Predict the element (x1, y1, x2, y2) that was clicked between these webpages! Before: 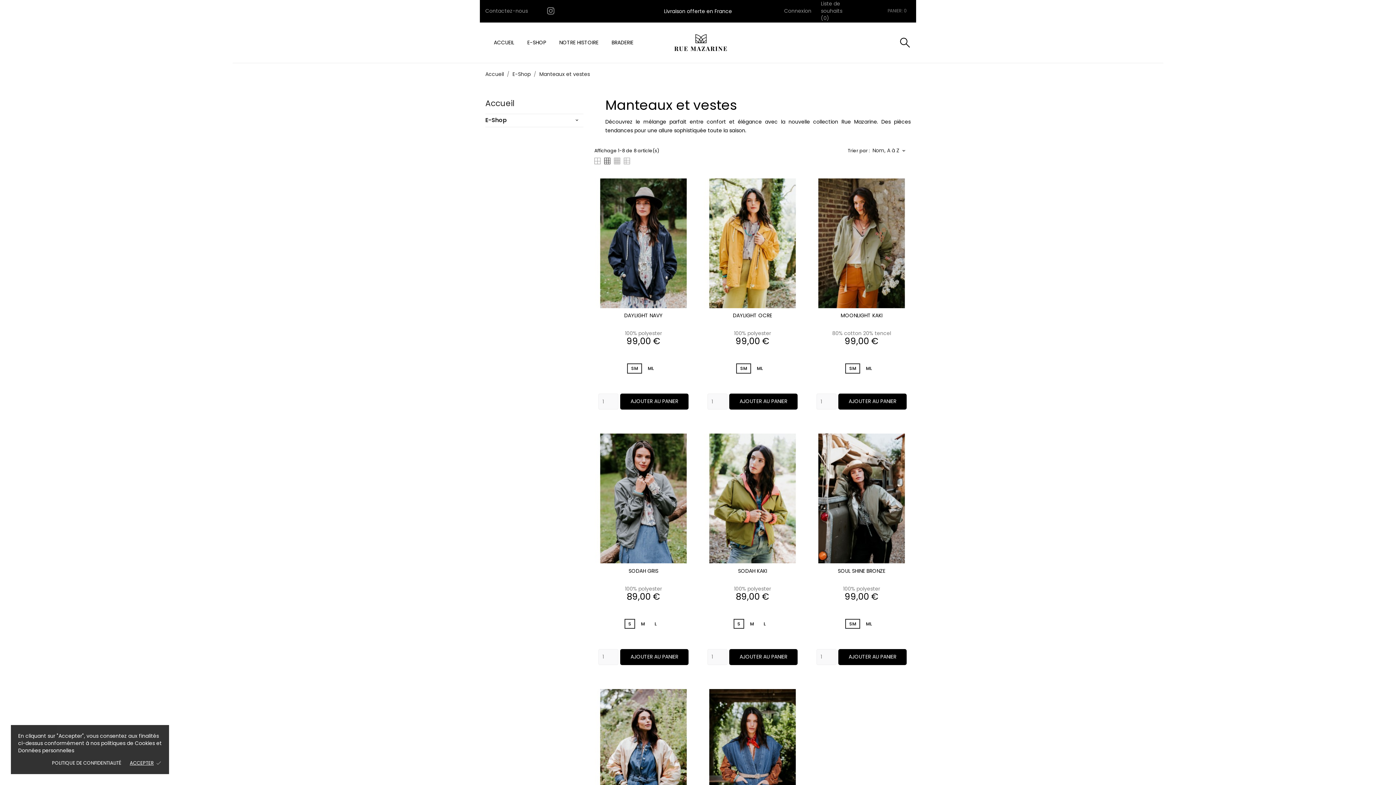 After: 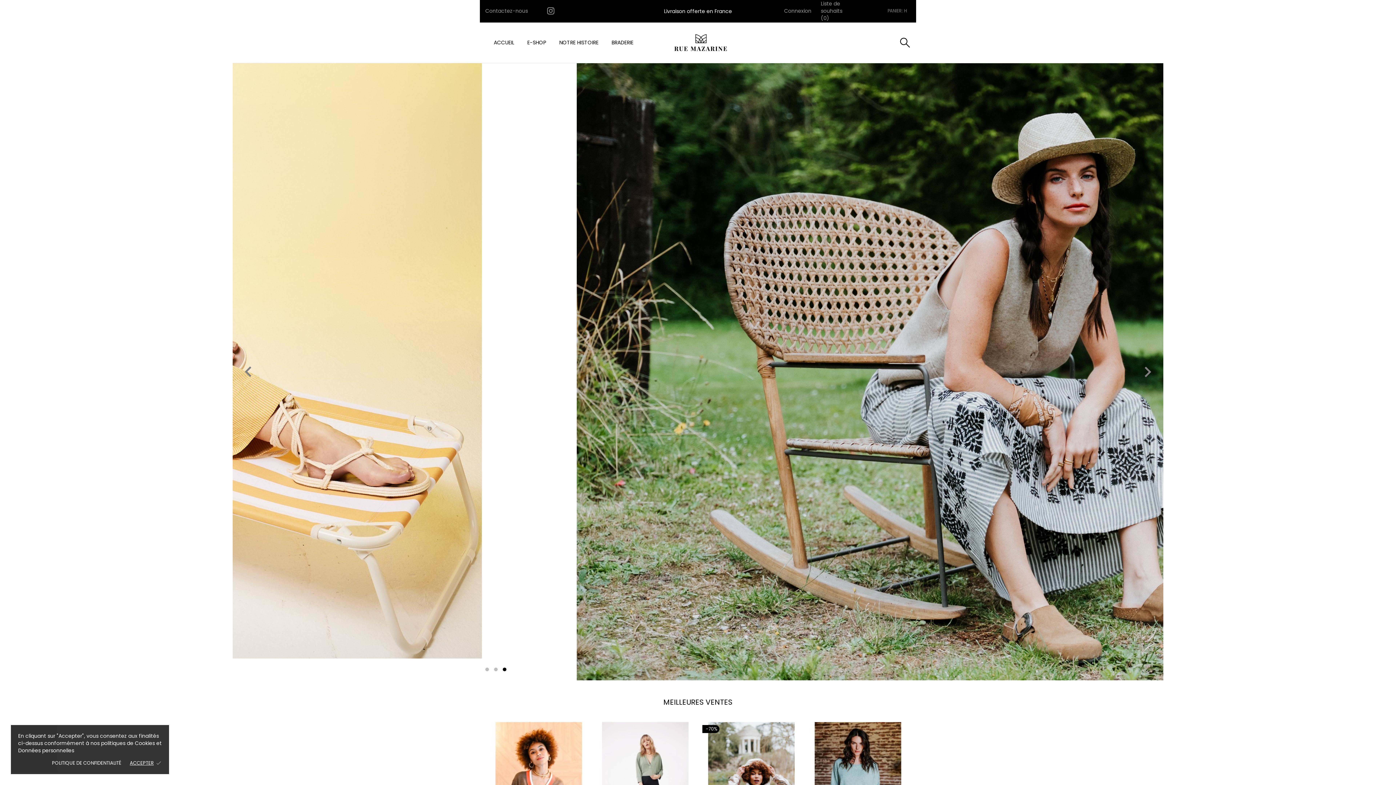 Action: bbox: (487, 31, 520, 53) label: ACCUEIL